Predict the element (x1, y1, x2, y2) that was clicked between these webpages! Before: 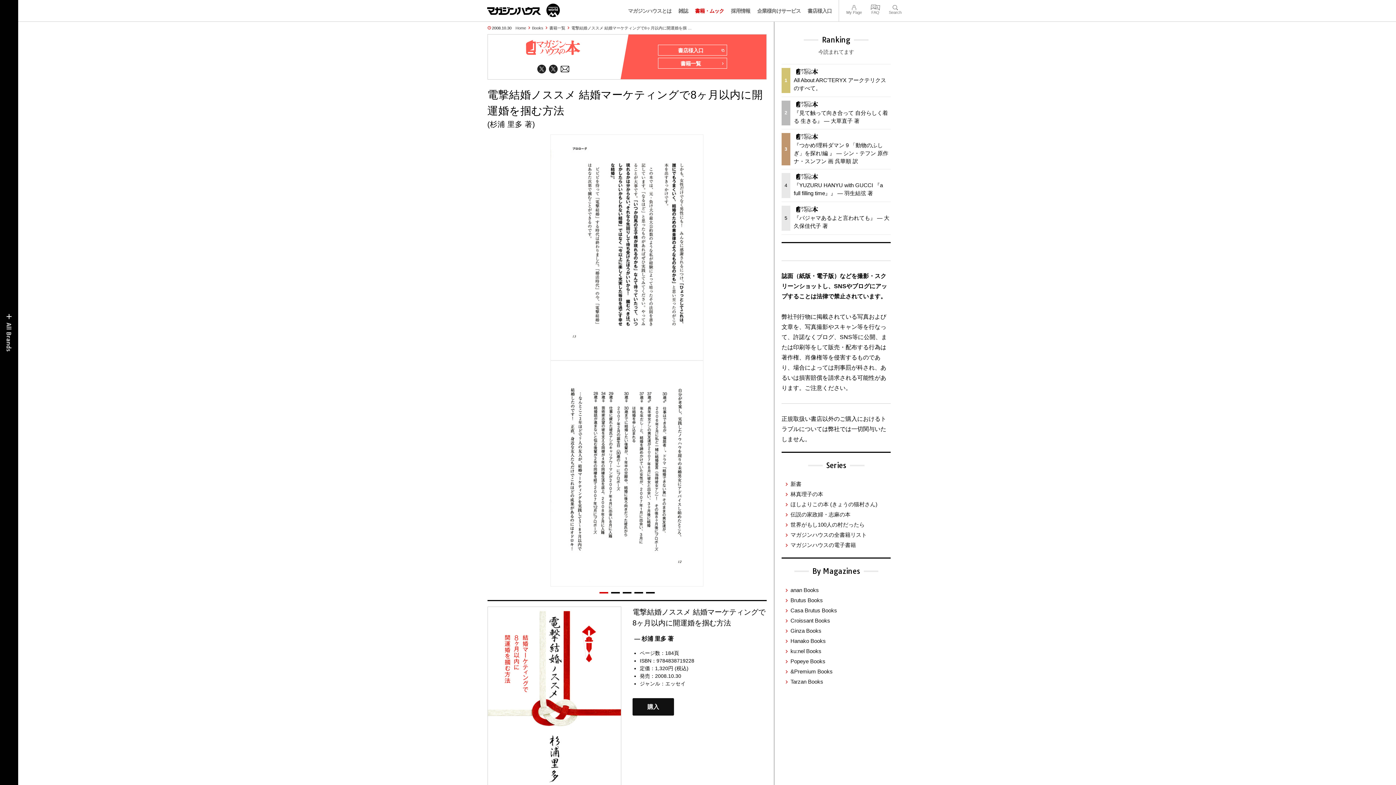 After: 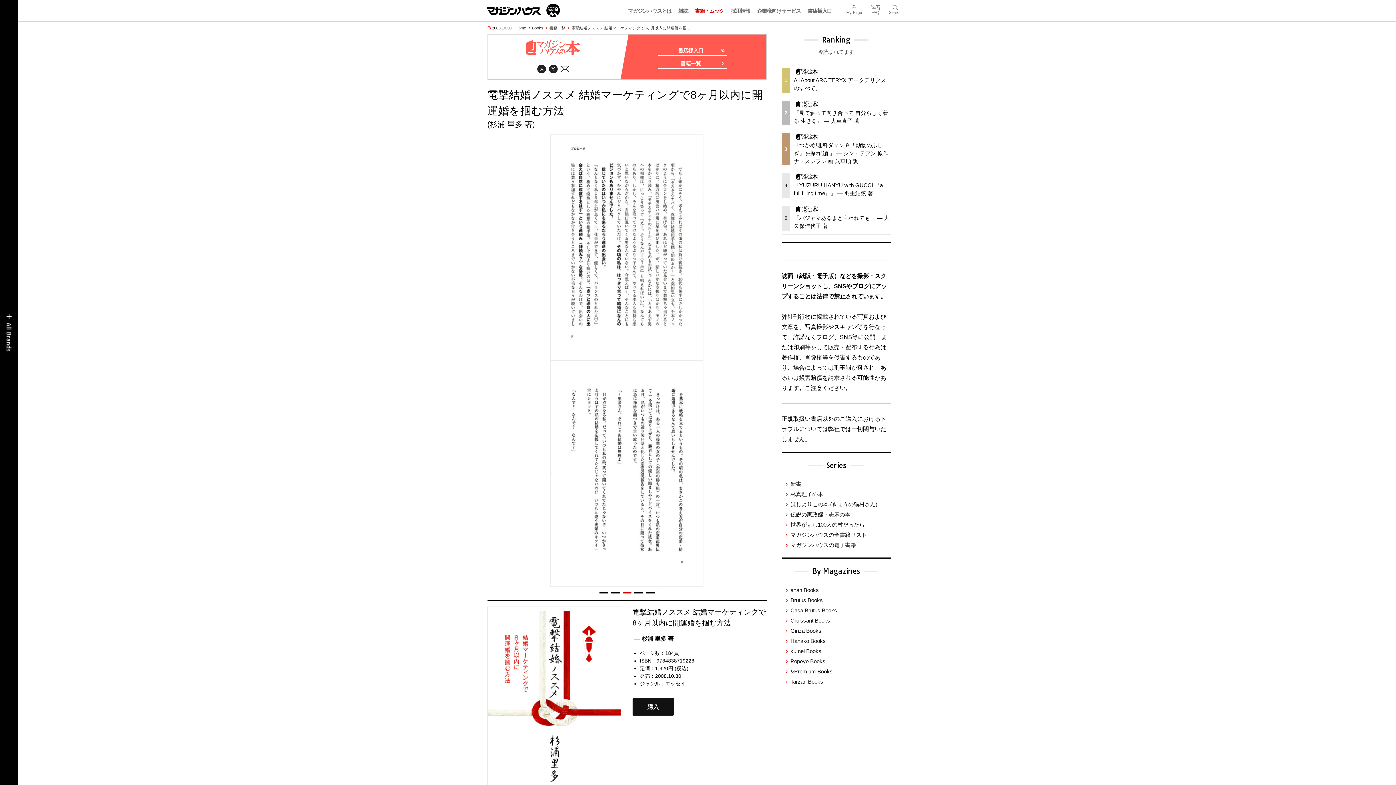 Action: bbox: (622, 588, 631, 597) label: Go to slide 3